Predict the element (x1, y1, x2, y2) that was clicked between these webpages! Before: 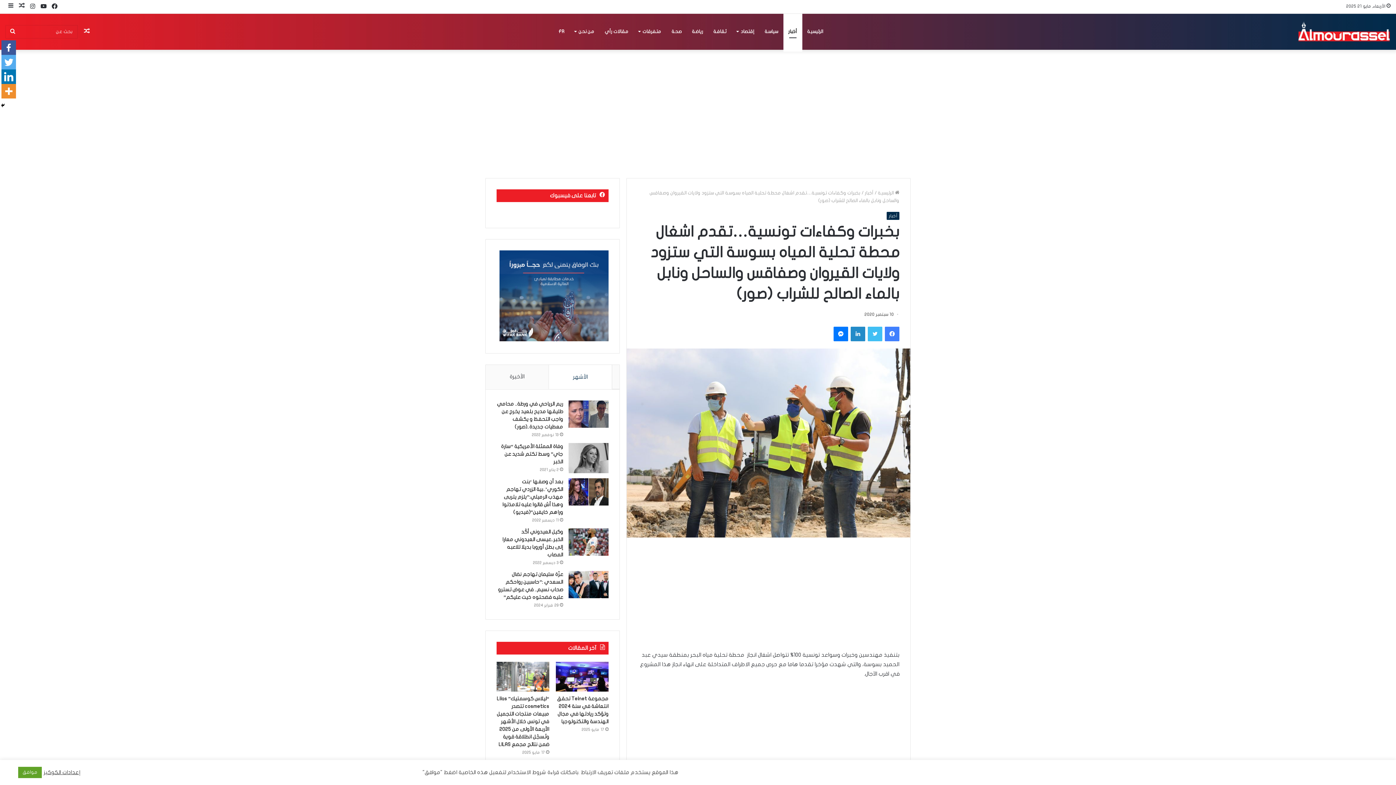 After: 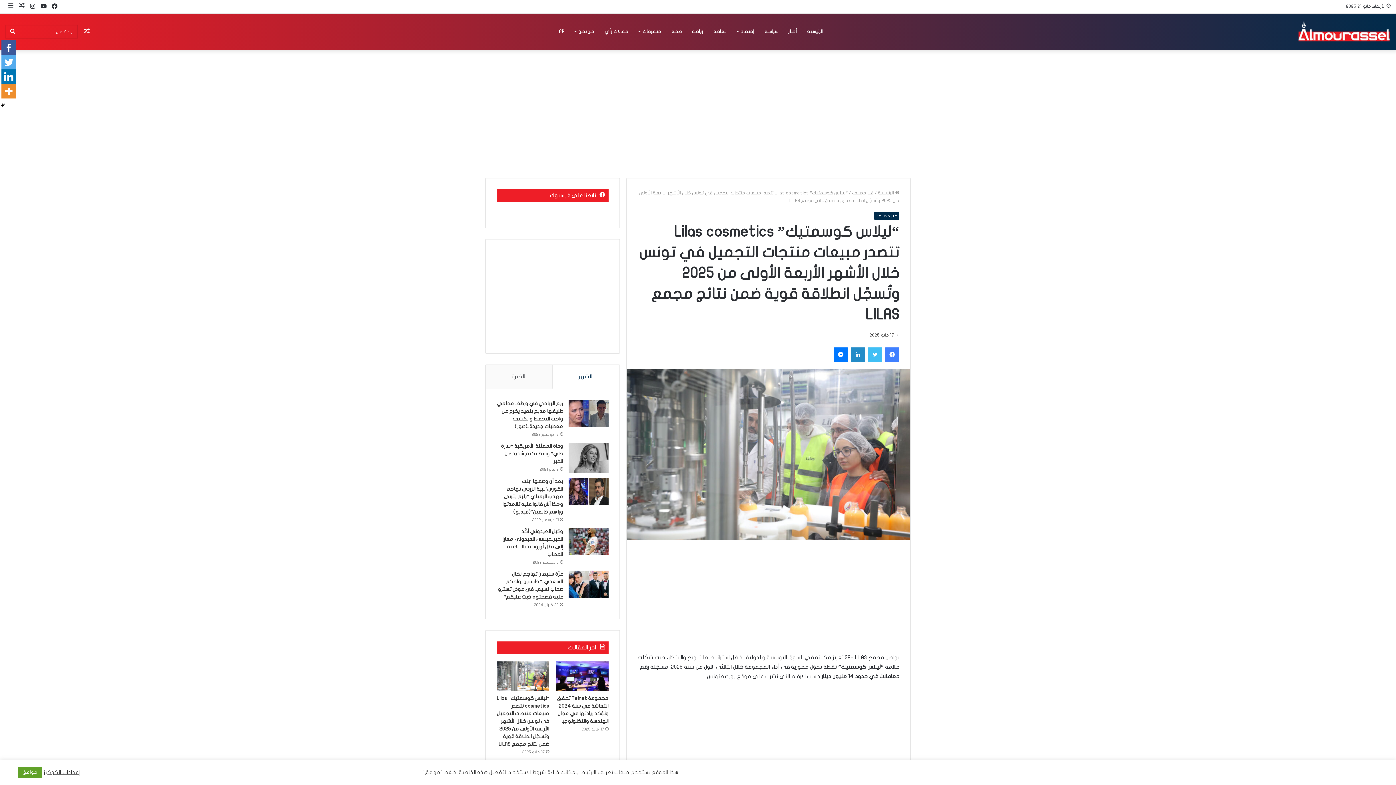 Action: label: “ليلاس كوسمتيك” Lilas cosmetics تتصدر مبيعات منتجات التجميل في تونس خلال الأشهر الأربعة الأولى من 2025 وتُسجّل انطلاقة قوية ضمن نتائج مجمع LILAS bbox: (497, 696, 549, 747)